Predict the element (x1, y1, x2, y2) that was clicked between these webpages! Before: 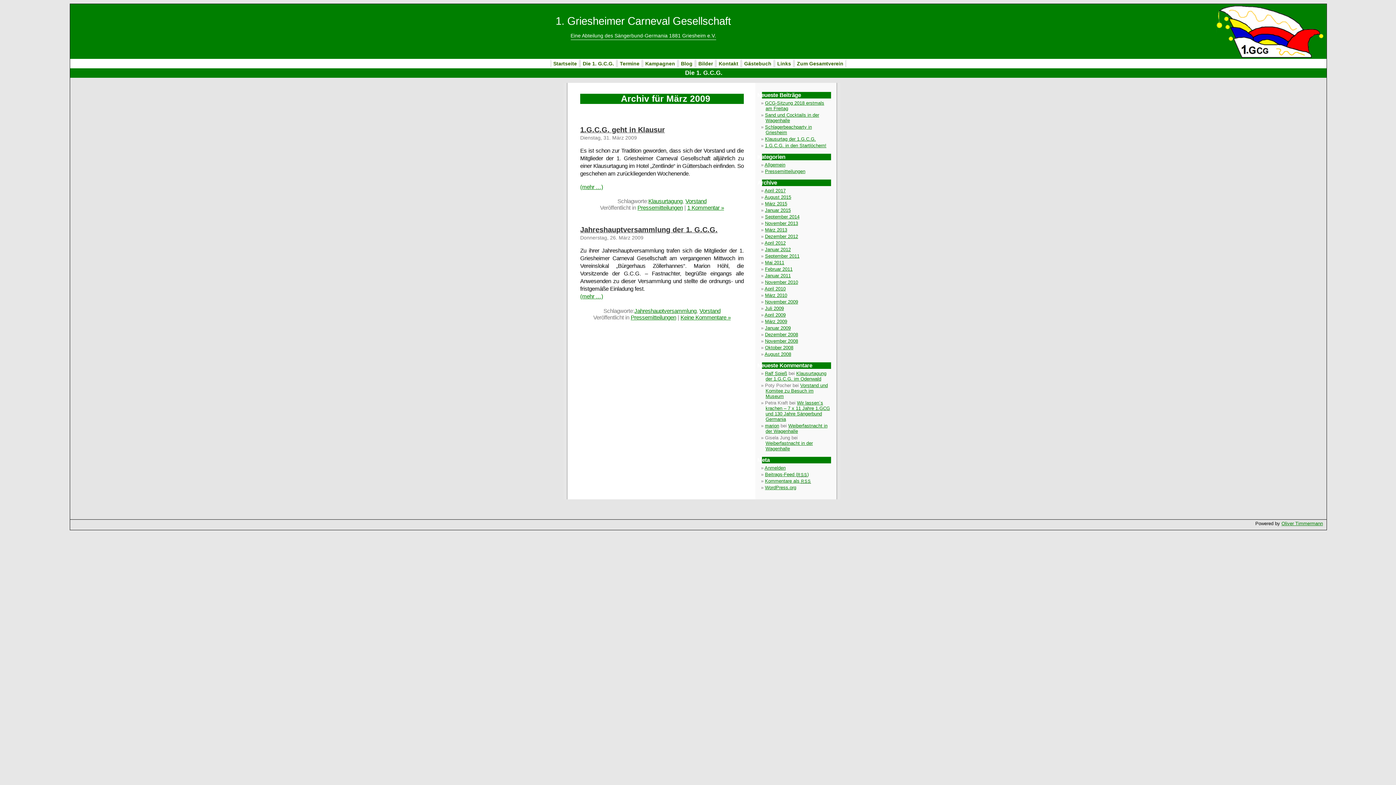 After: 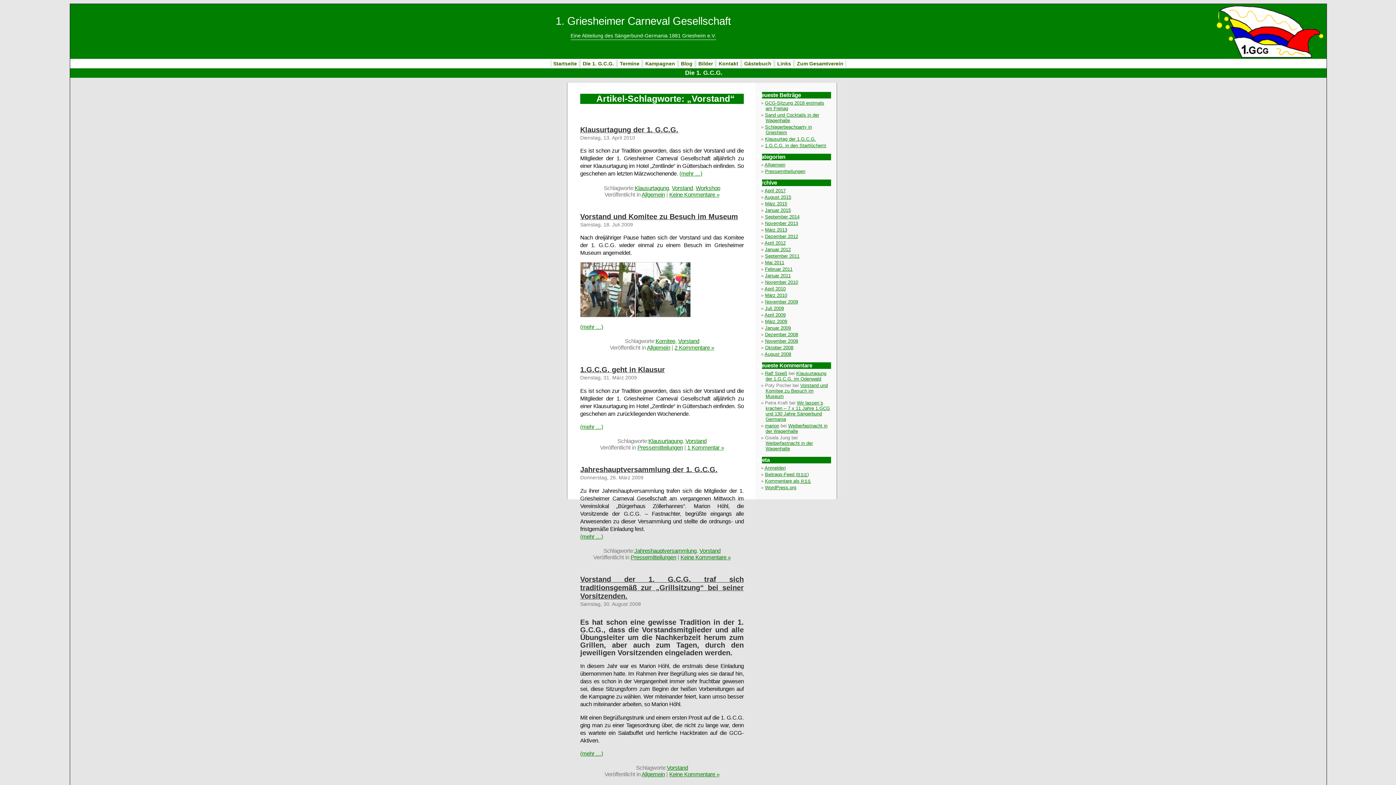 Action: bbox: (699, 307, 720, 314) label: Vorstand